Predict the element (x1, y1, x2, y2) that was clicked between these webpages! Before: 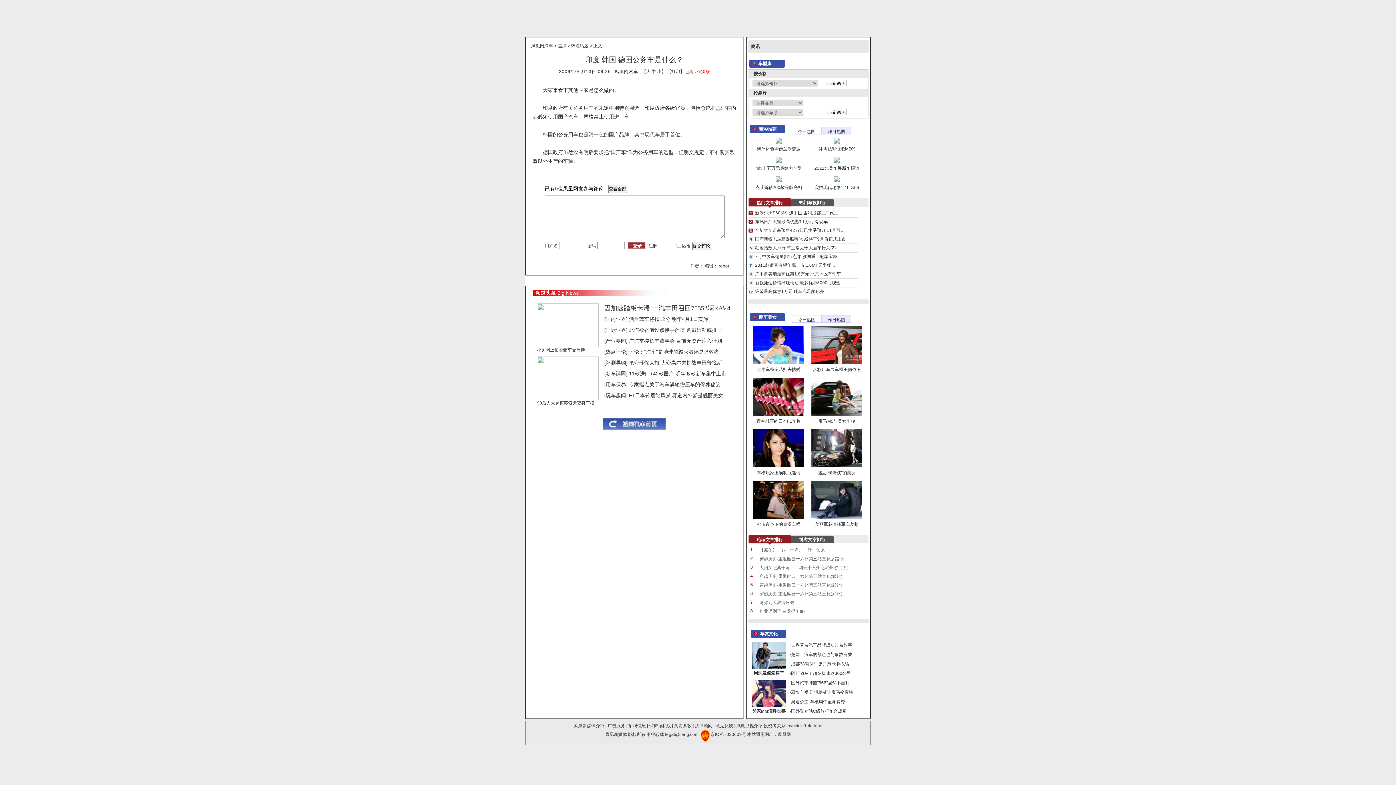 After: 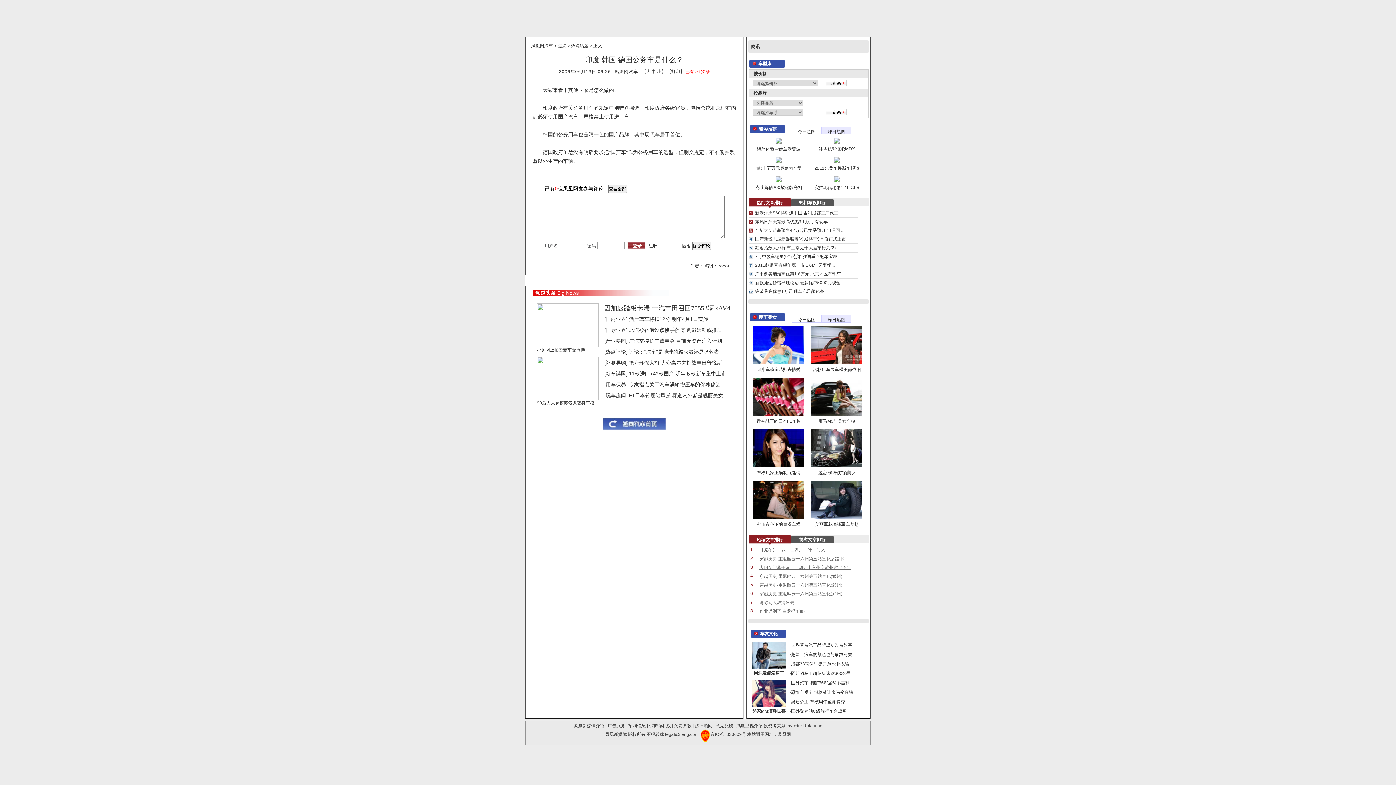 Action: label: 太阳又照桑干河－－幽云十六州之武州游（图） bbox: (759, 563, 851, 572)